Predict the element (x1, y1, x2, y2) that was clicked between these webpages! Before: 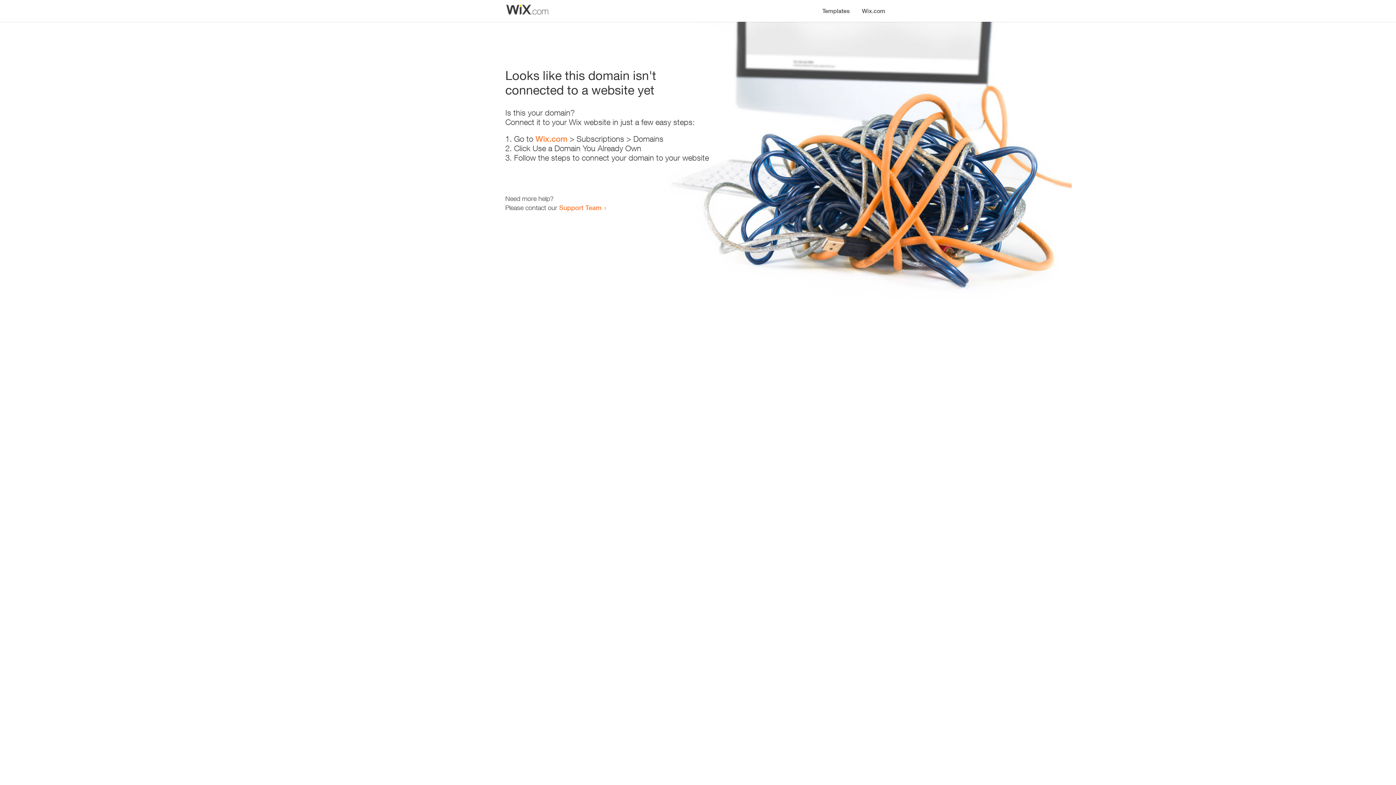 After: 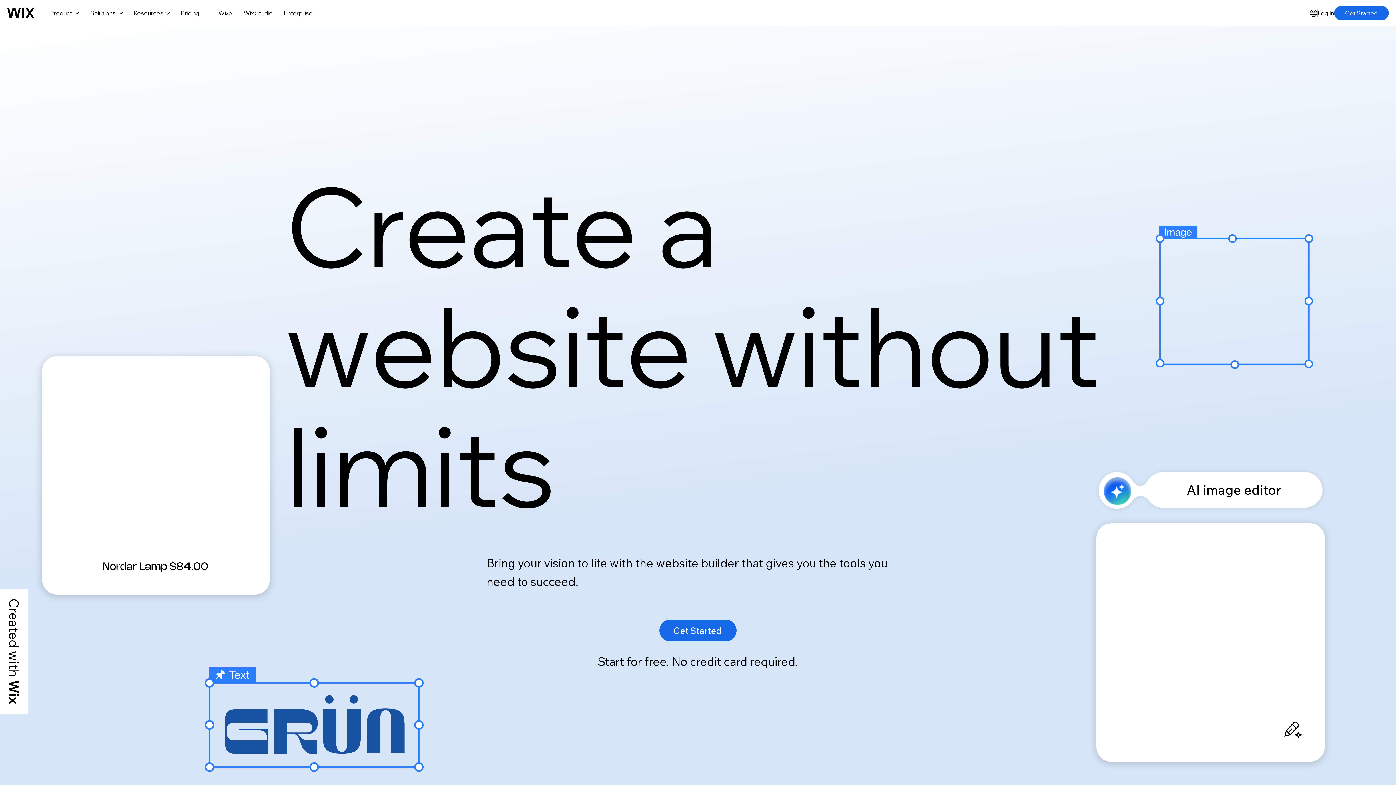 Action: label: Wix.com bbox: (856, 0, 890, 14)